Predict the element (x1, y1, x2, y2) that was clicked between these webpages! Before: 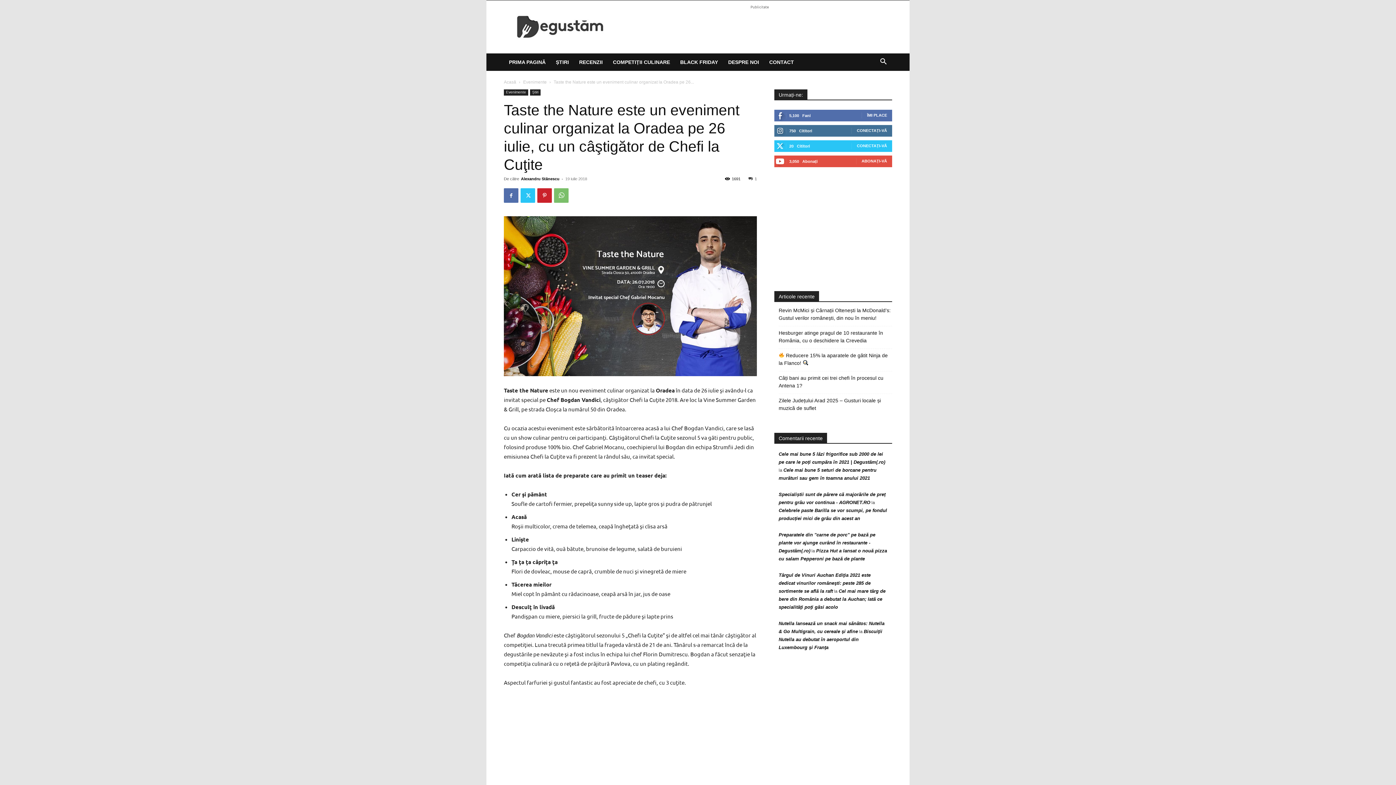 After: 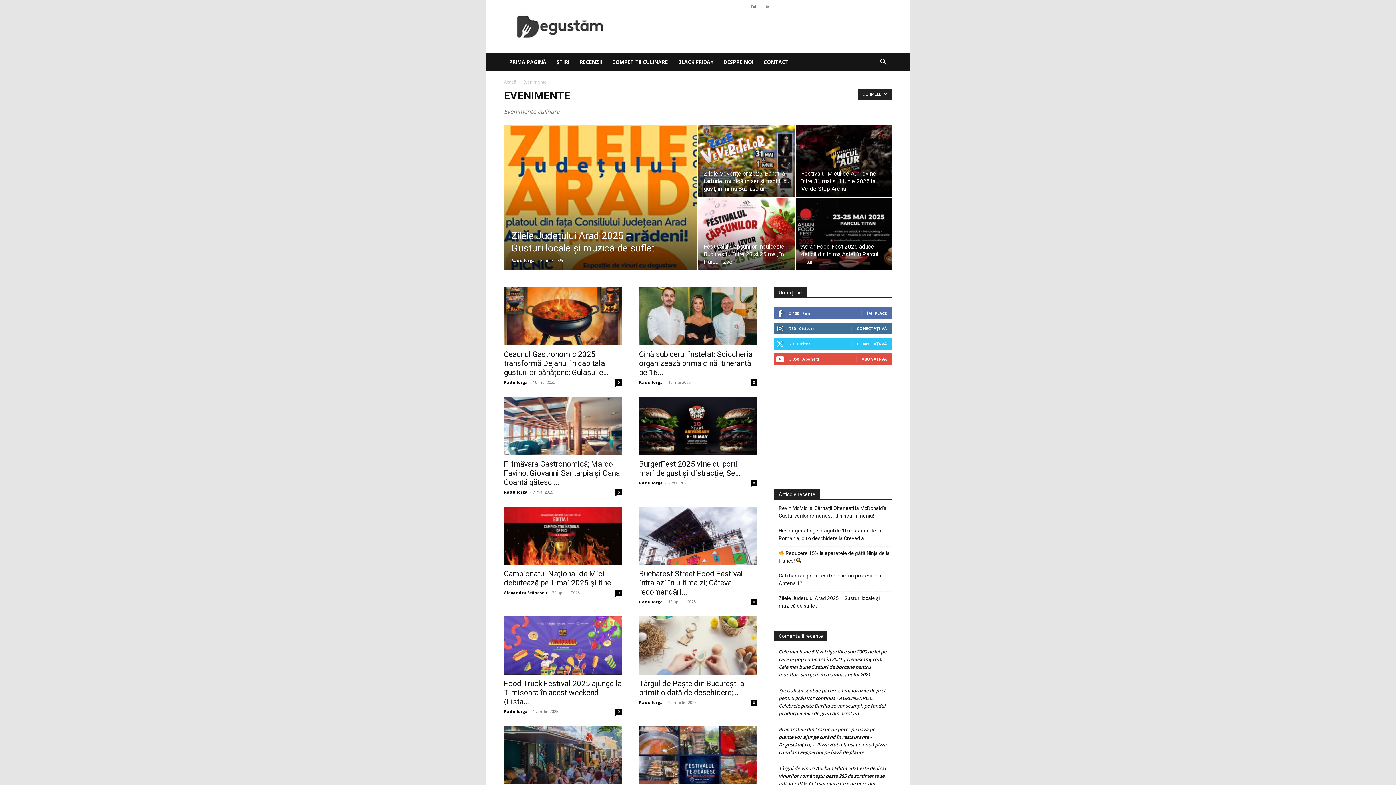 Action: bbox: (504, 89, 528, 95) label: Evenimente